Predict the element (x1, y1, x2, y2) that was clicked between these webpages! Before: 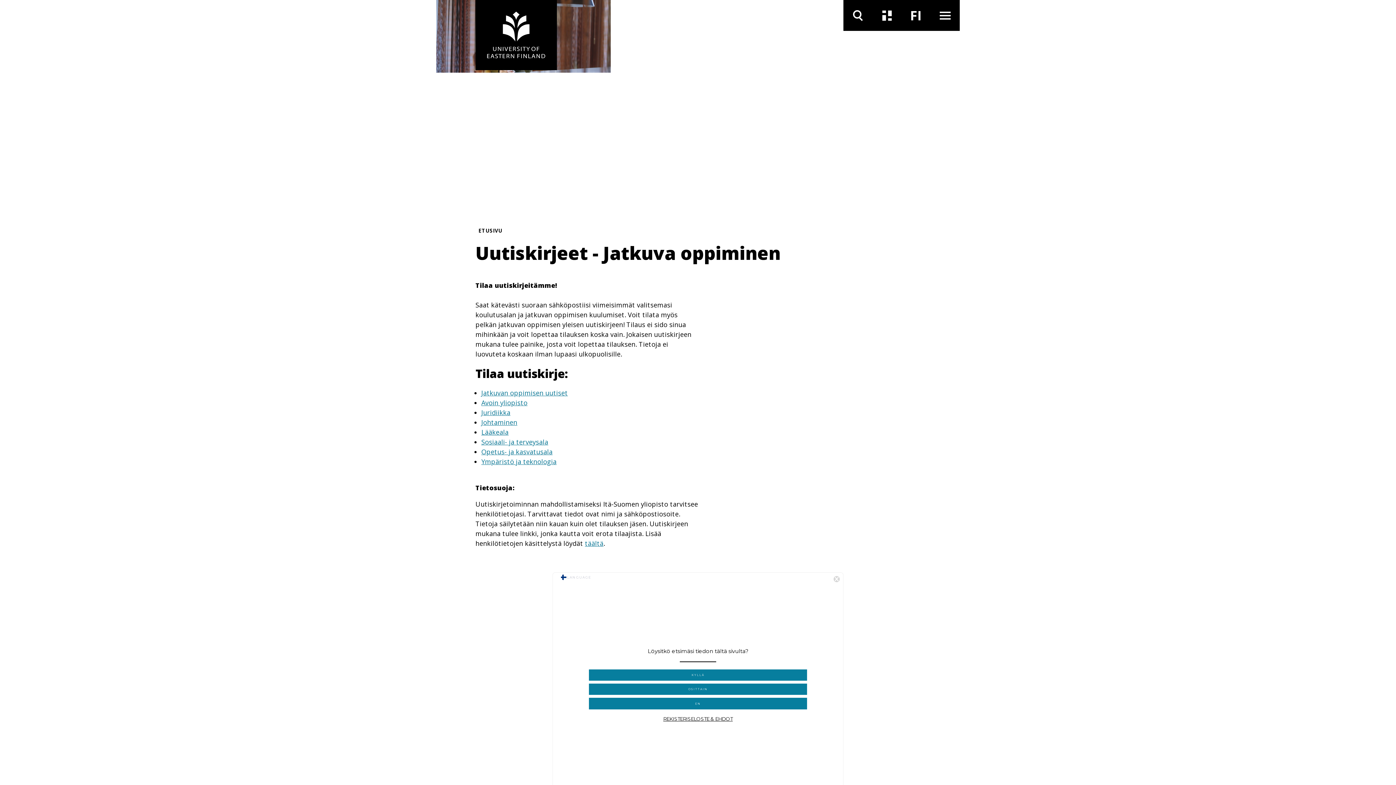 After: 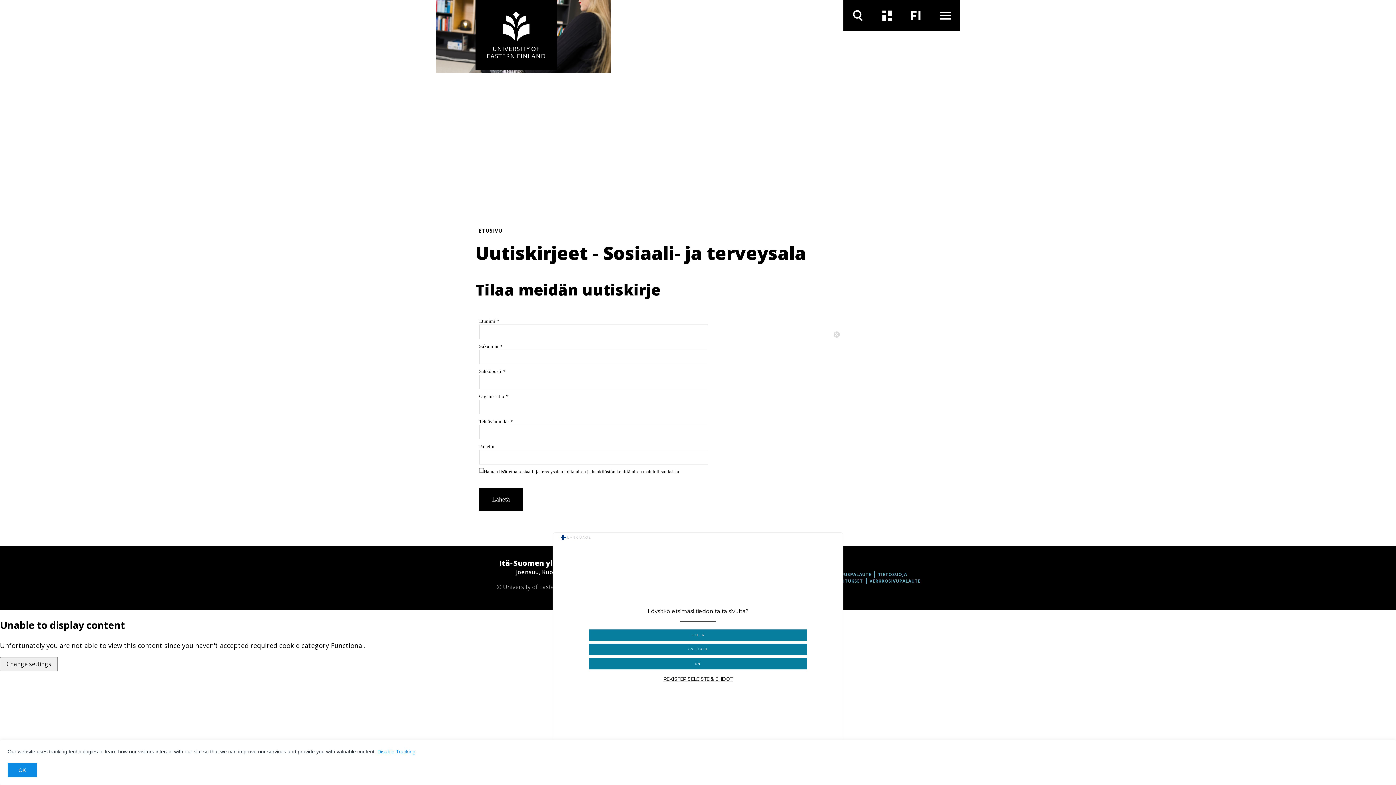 Action: bbox: (481, 437, 548, 446) label: Sosiaali- ja terveysala